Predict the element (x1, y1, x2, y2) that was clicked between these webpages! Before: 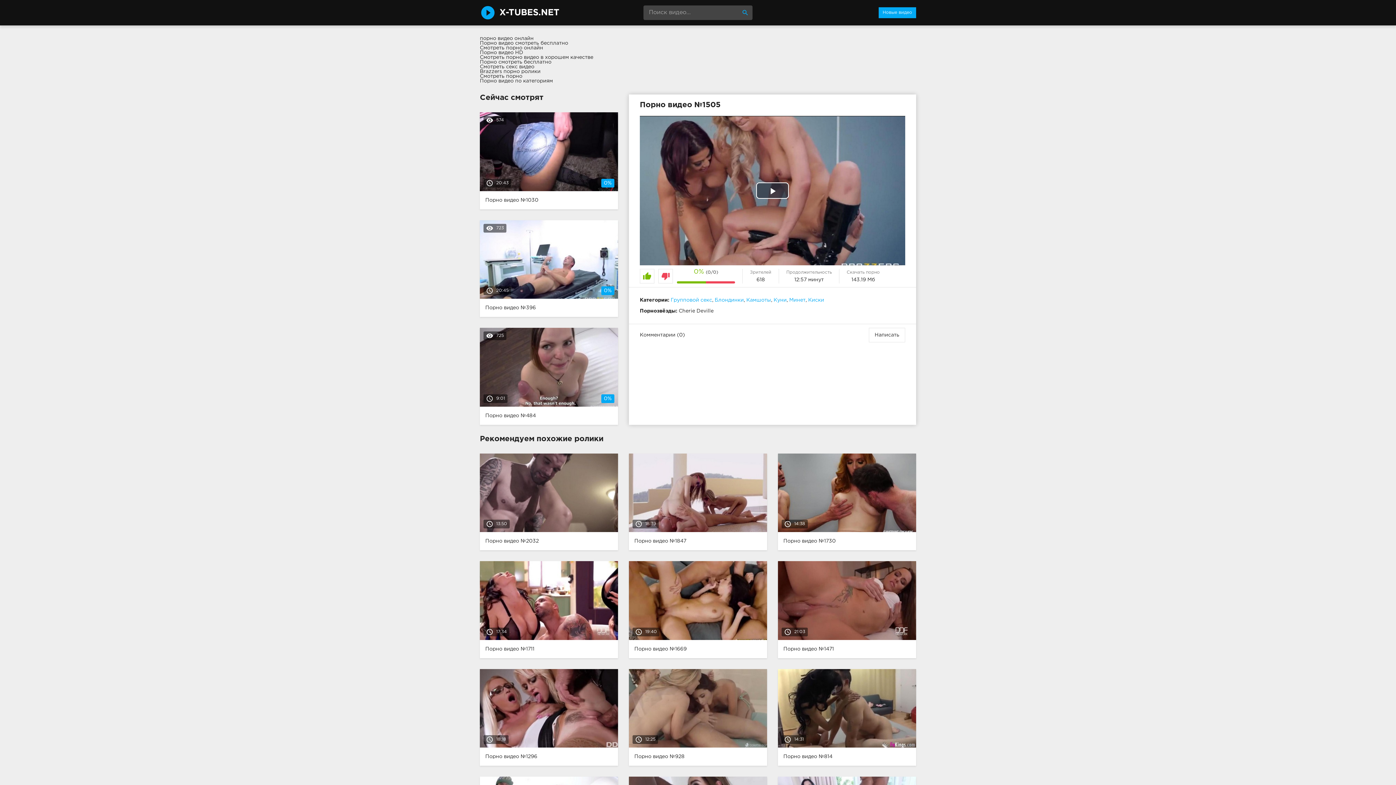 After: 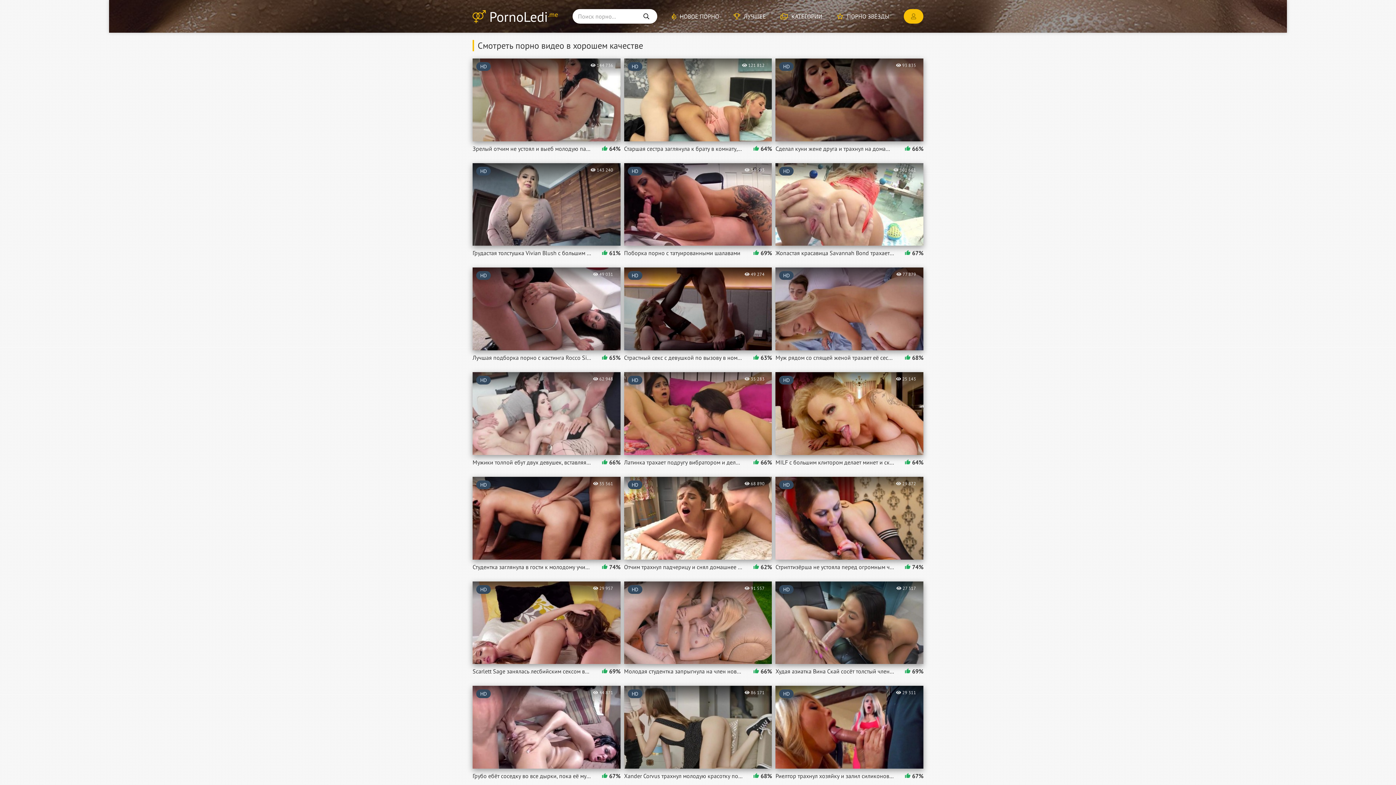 Action: bbox: (480, 55, 593, 59) label: Смотреть порно видео в хорошем качестве